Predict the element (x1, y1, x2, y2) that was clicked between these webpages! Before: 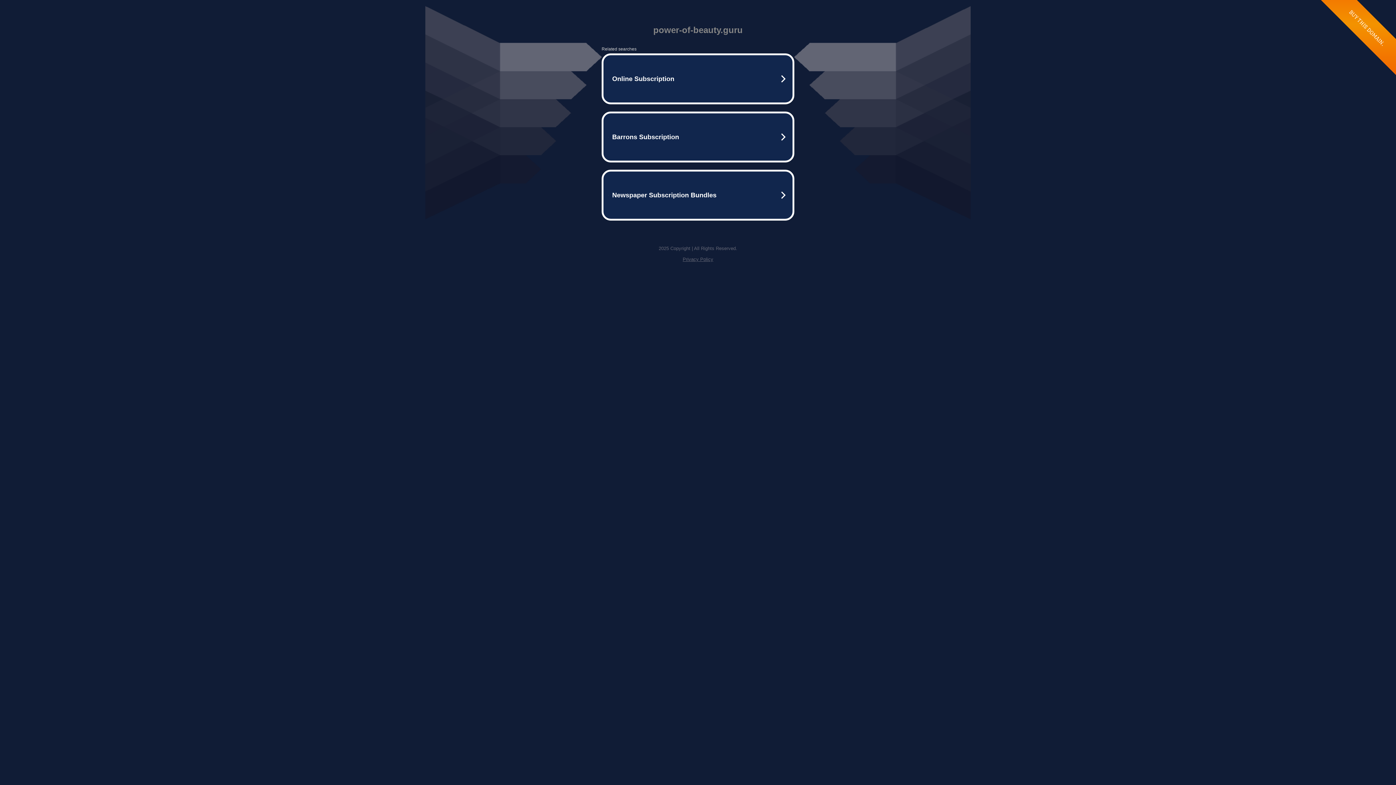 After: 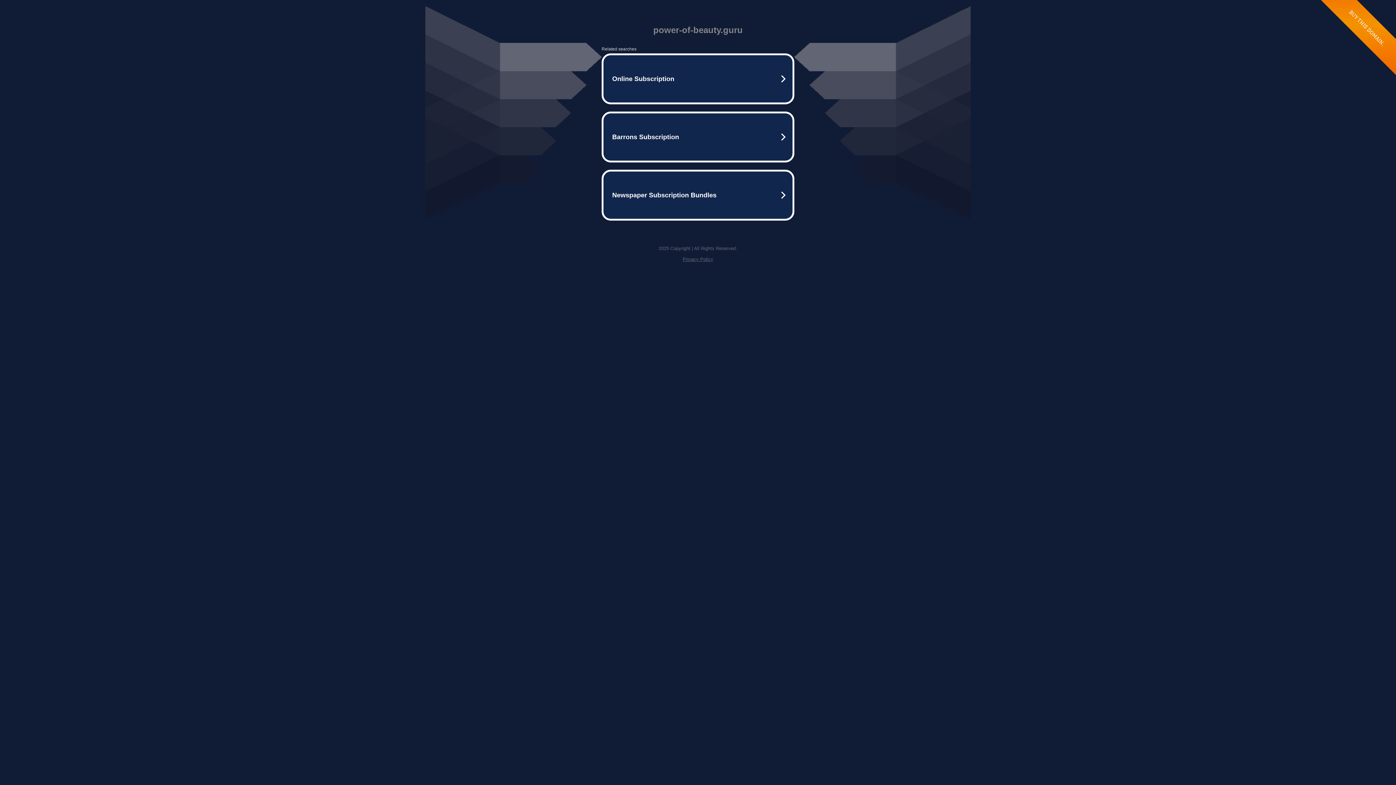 Action: label: Privacy Policy bbox: (682, 256, 713, 262)